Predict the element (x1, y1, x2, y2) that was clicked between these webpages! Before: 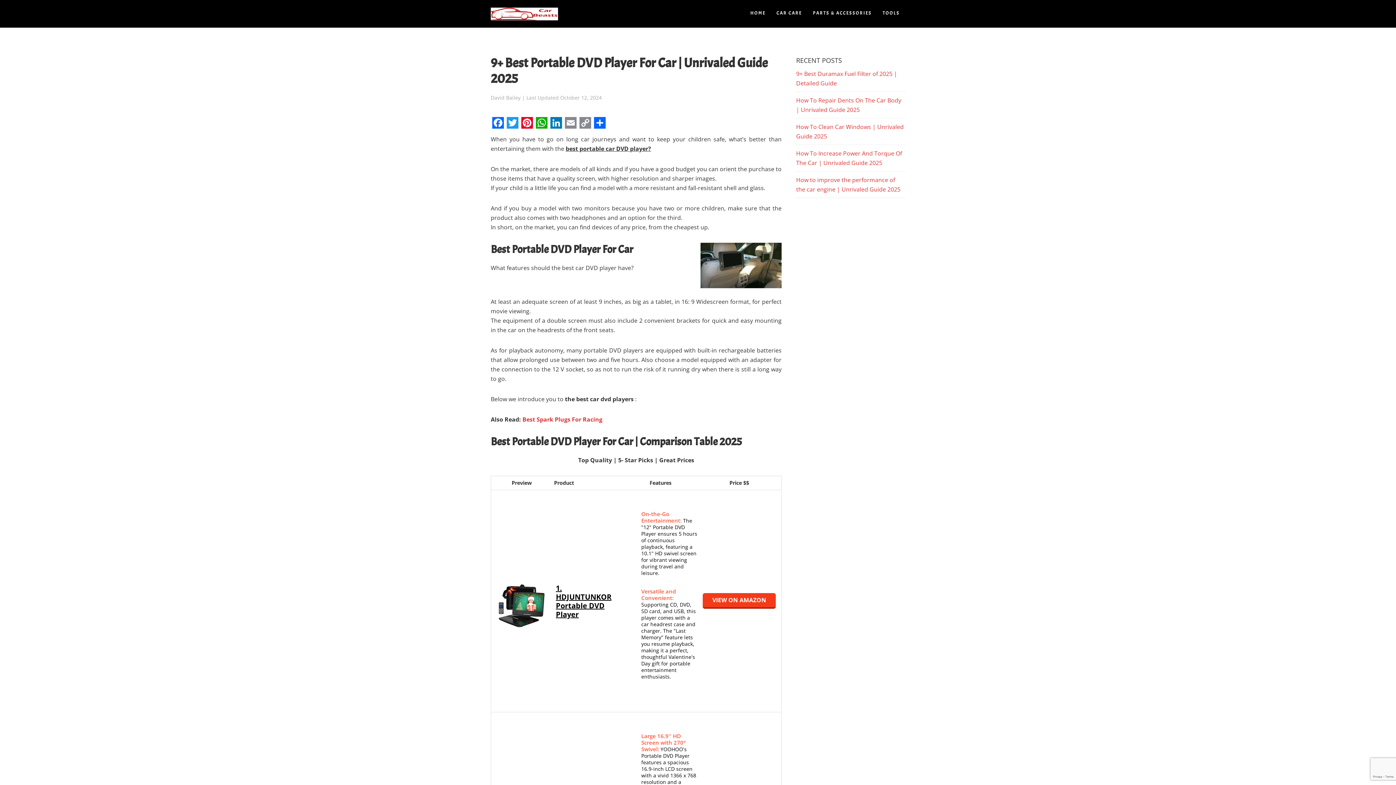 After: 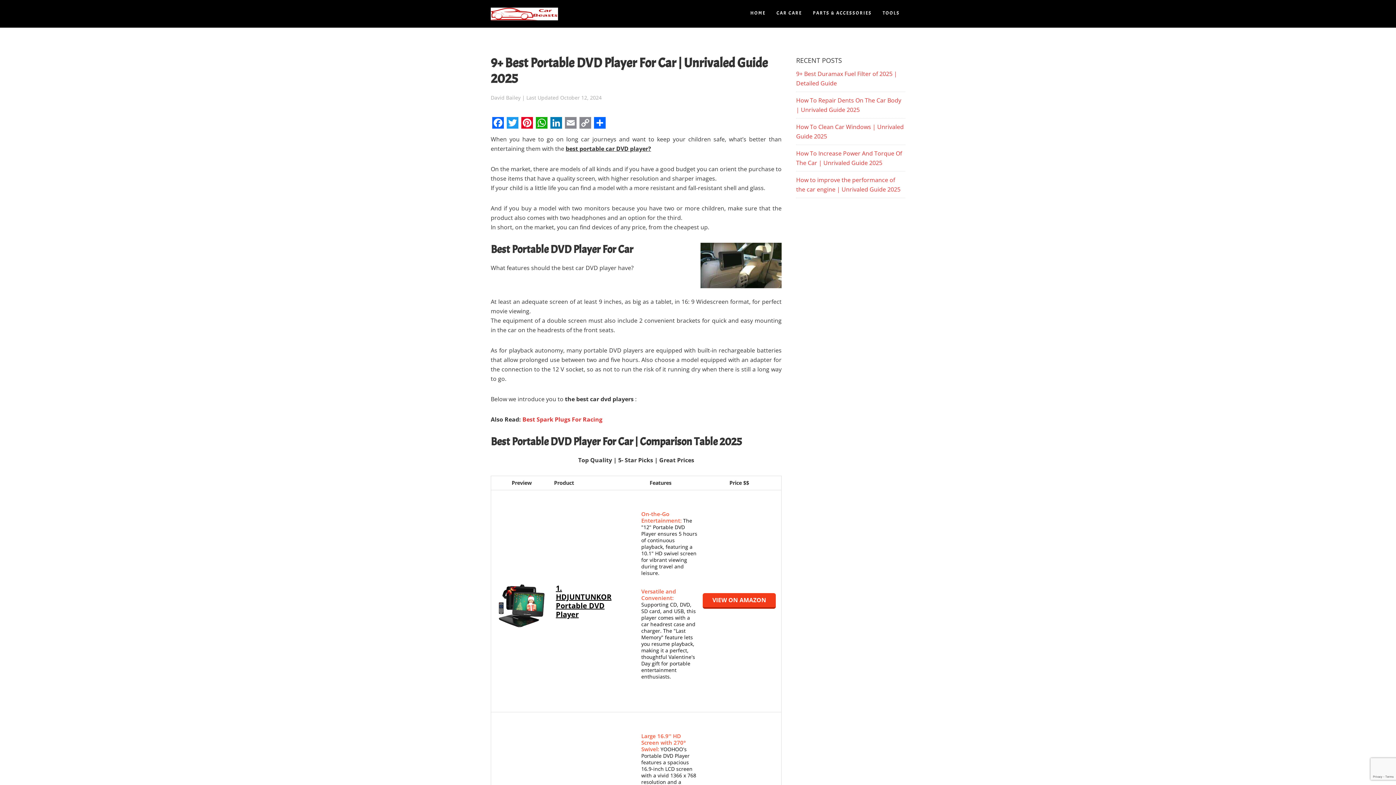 Action: bbox: (490, 0, 564, 27) label: My Beasts Cars | Wikipedia of Automotive Tools